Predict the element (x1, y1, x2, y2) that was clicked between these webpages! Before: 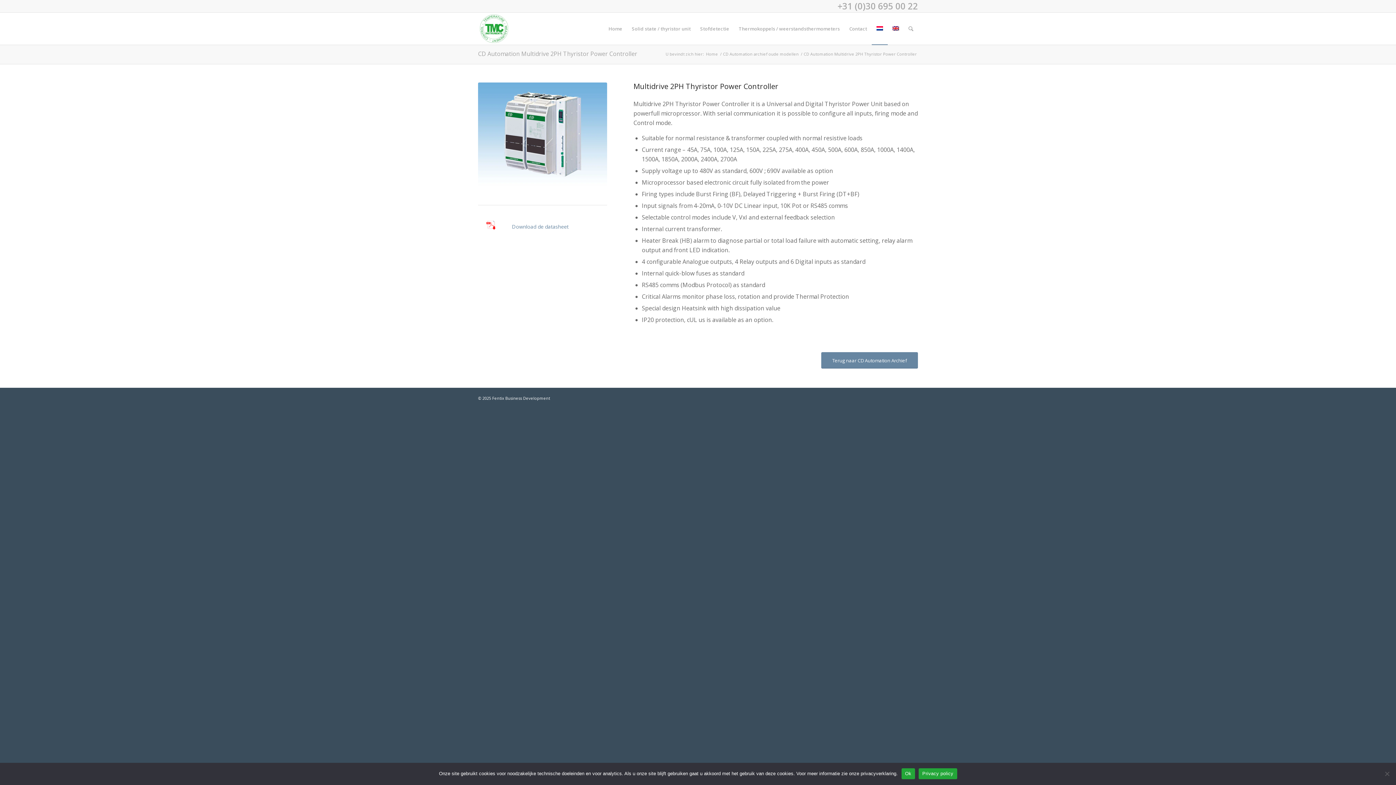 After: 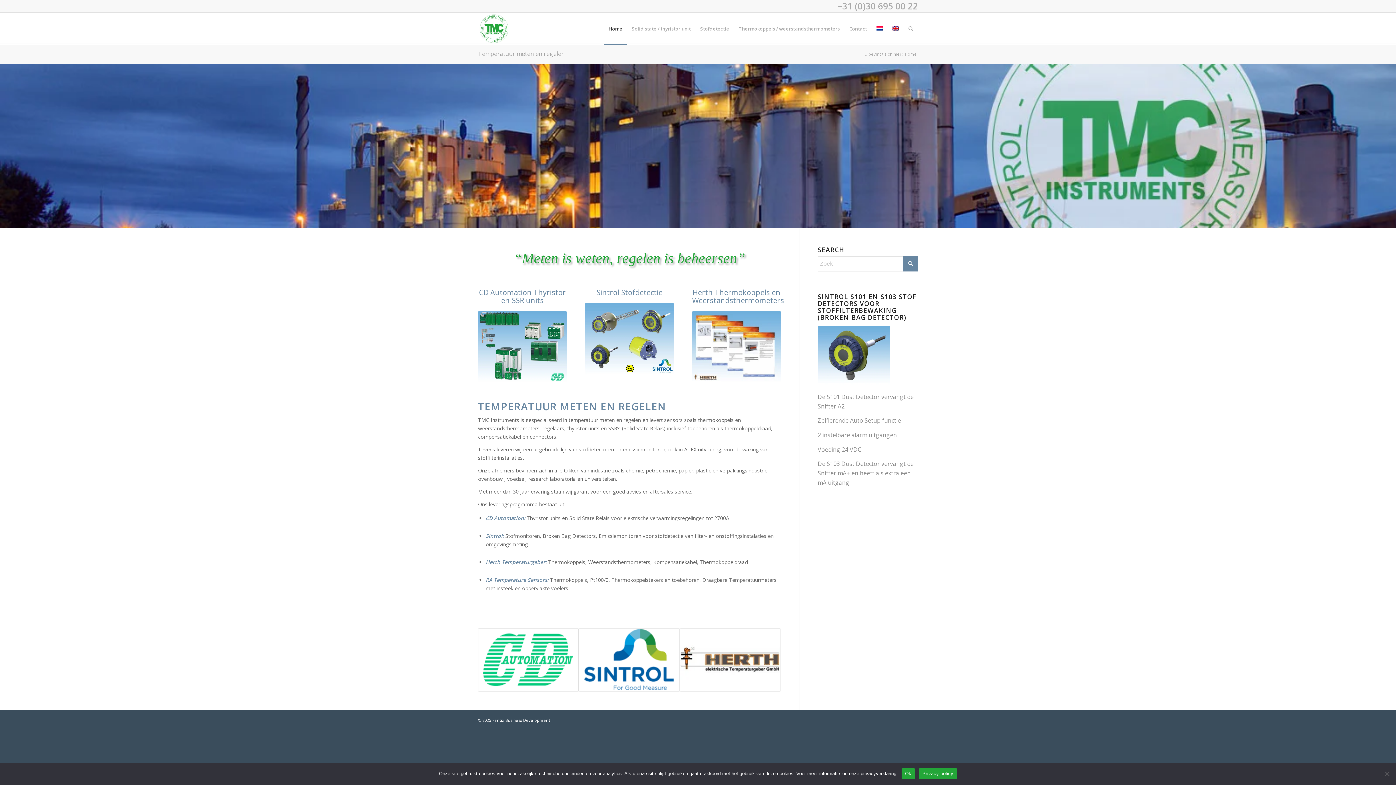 Action: bbox: (478, 12, 510, 44) label: TMC-logo-250×250